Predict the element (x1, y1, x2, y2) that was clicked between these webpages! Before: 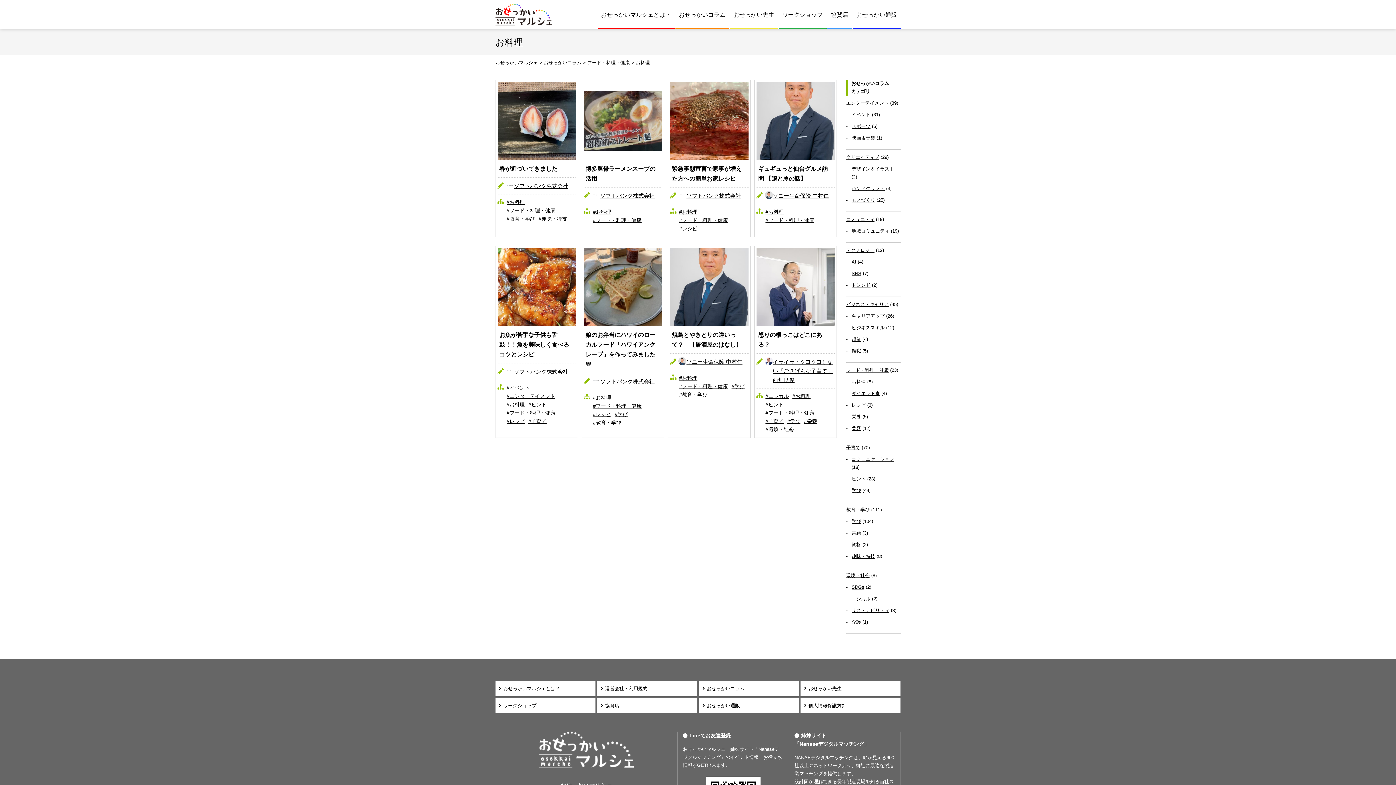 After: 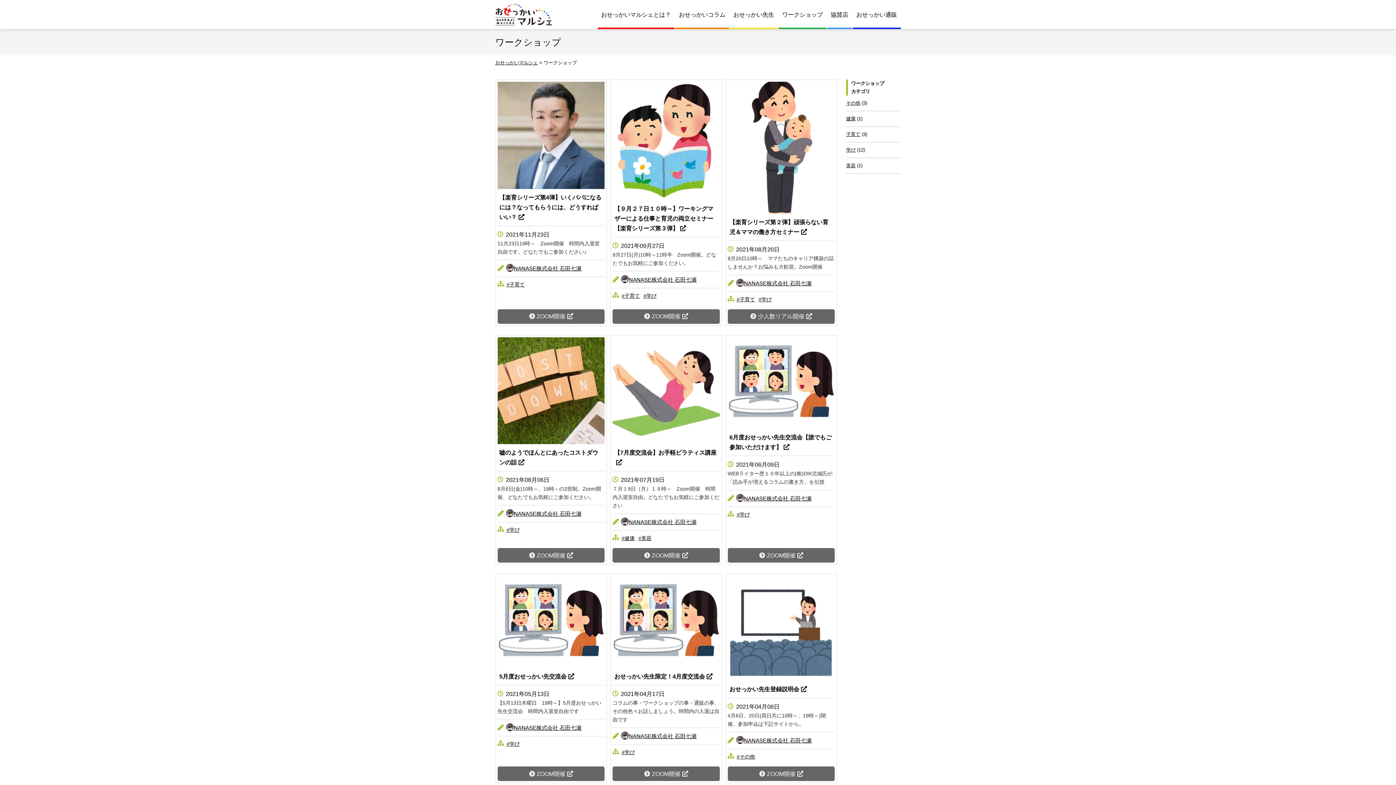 Action: bbox: (778, 0, 826, 29) label: ワークショップ